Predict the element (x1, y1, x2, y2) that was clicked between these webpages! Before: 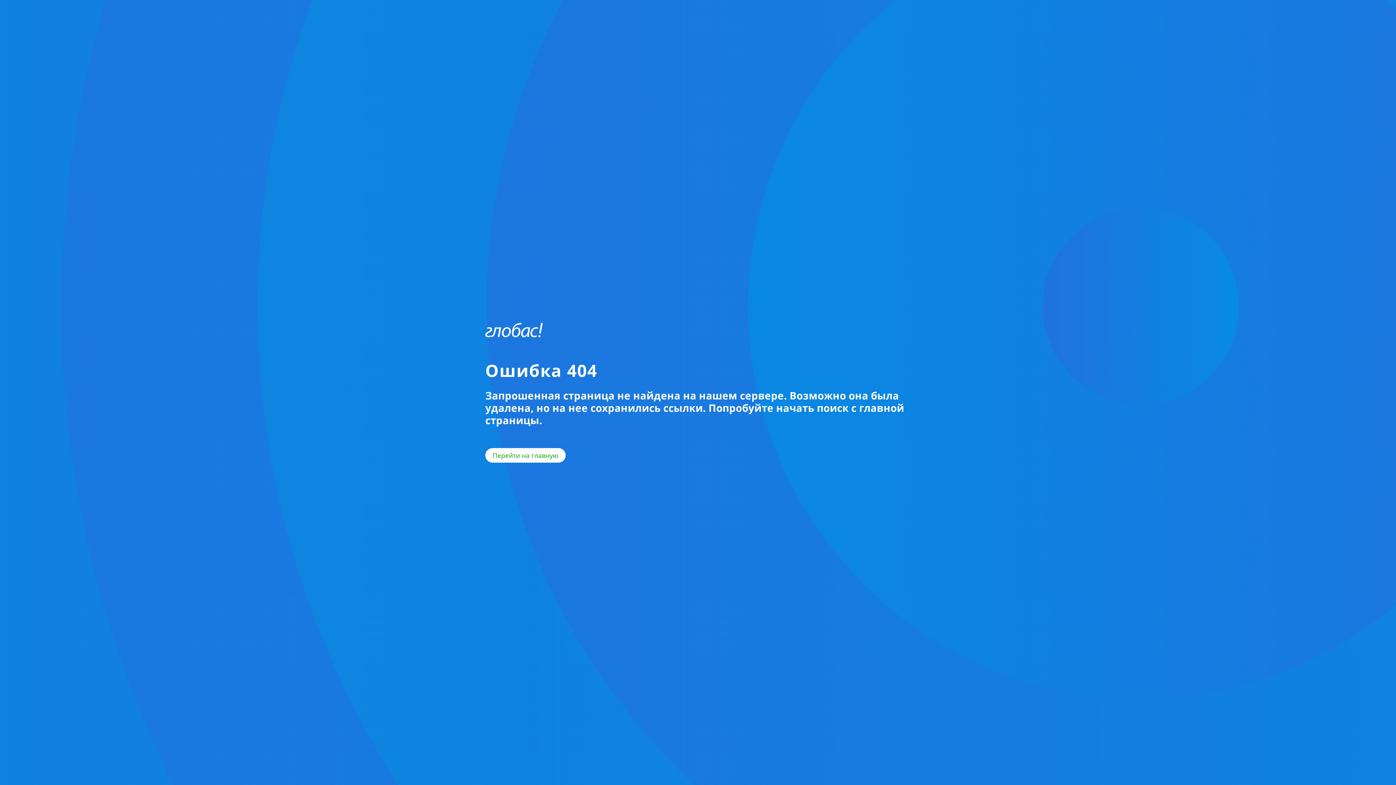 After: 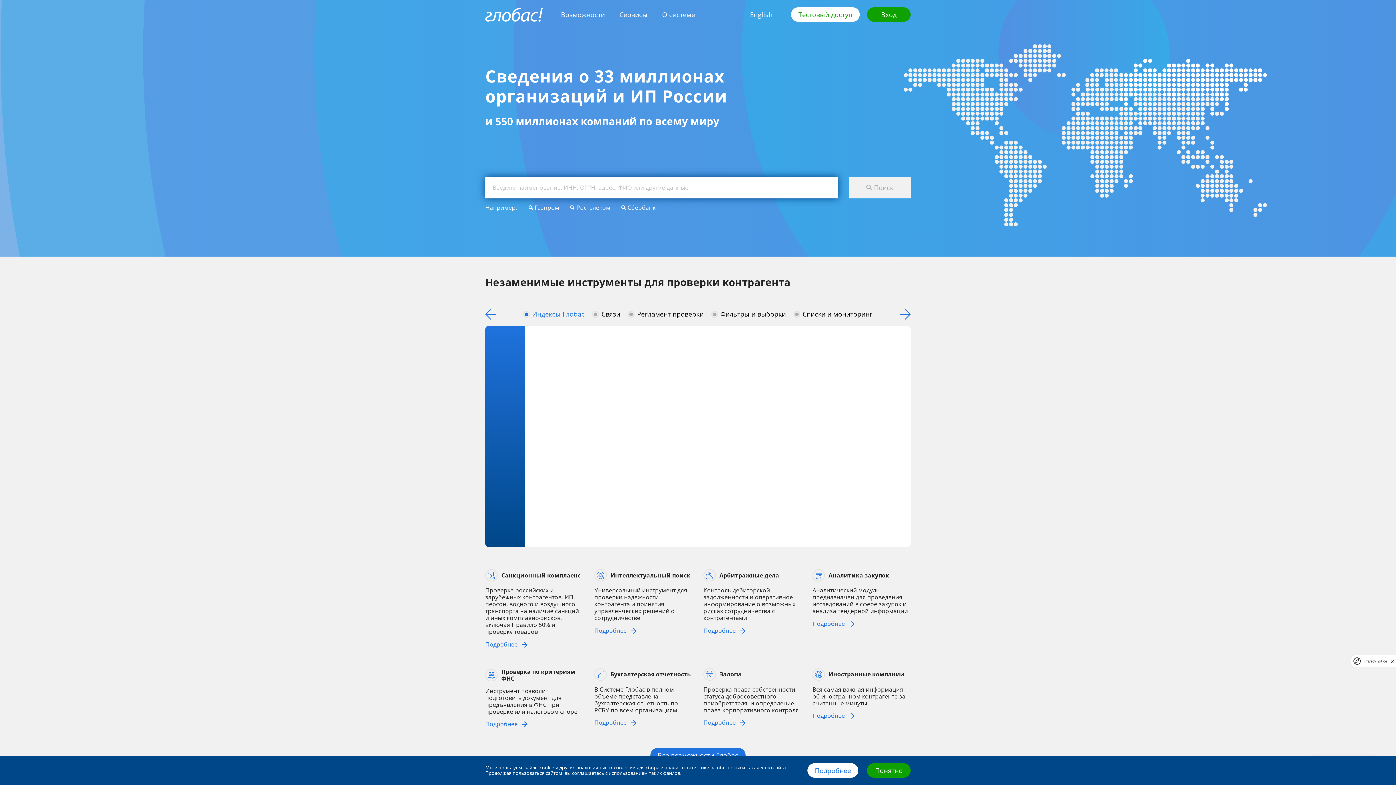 Action: label: Перейти на главную bbox: (485, 448, 565, 462)